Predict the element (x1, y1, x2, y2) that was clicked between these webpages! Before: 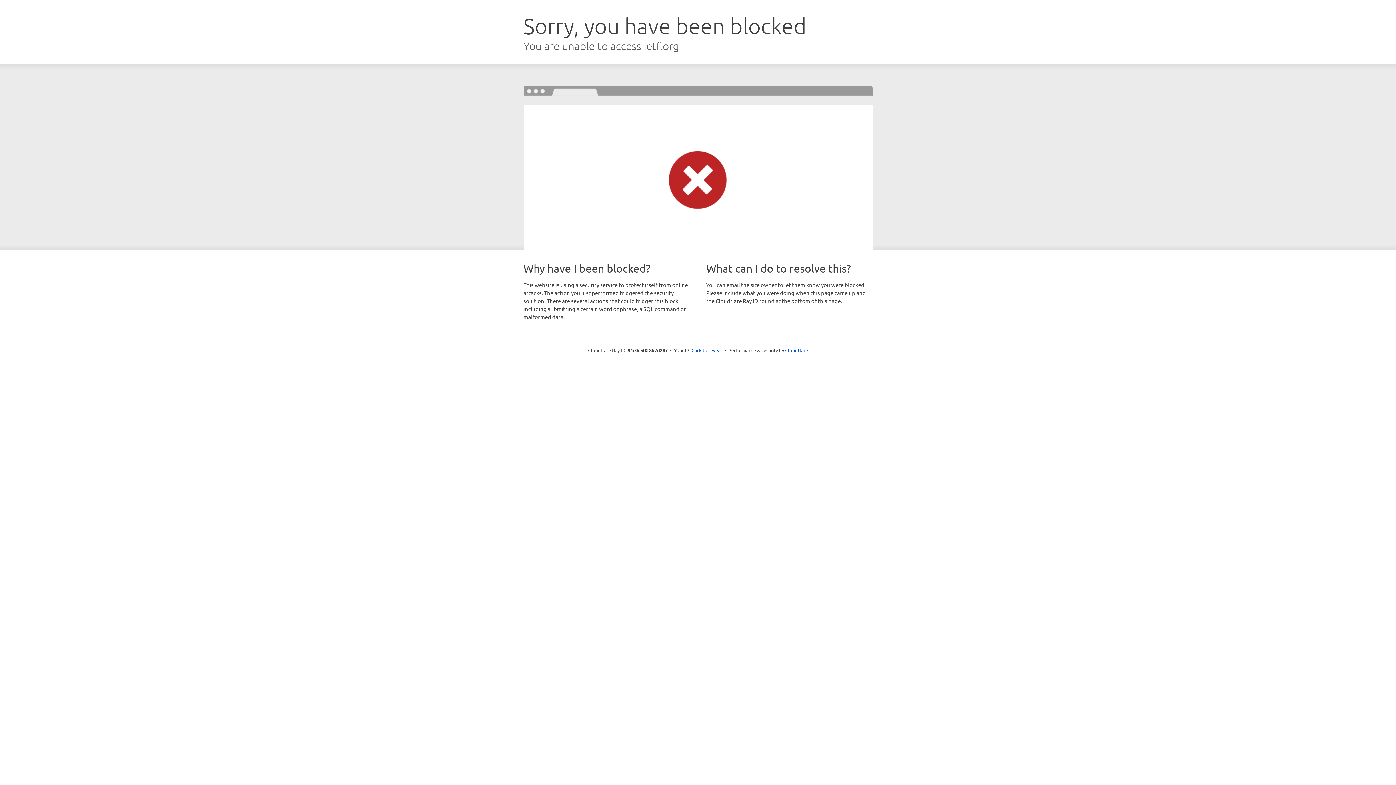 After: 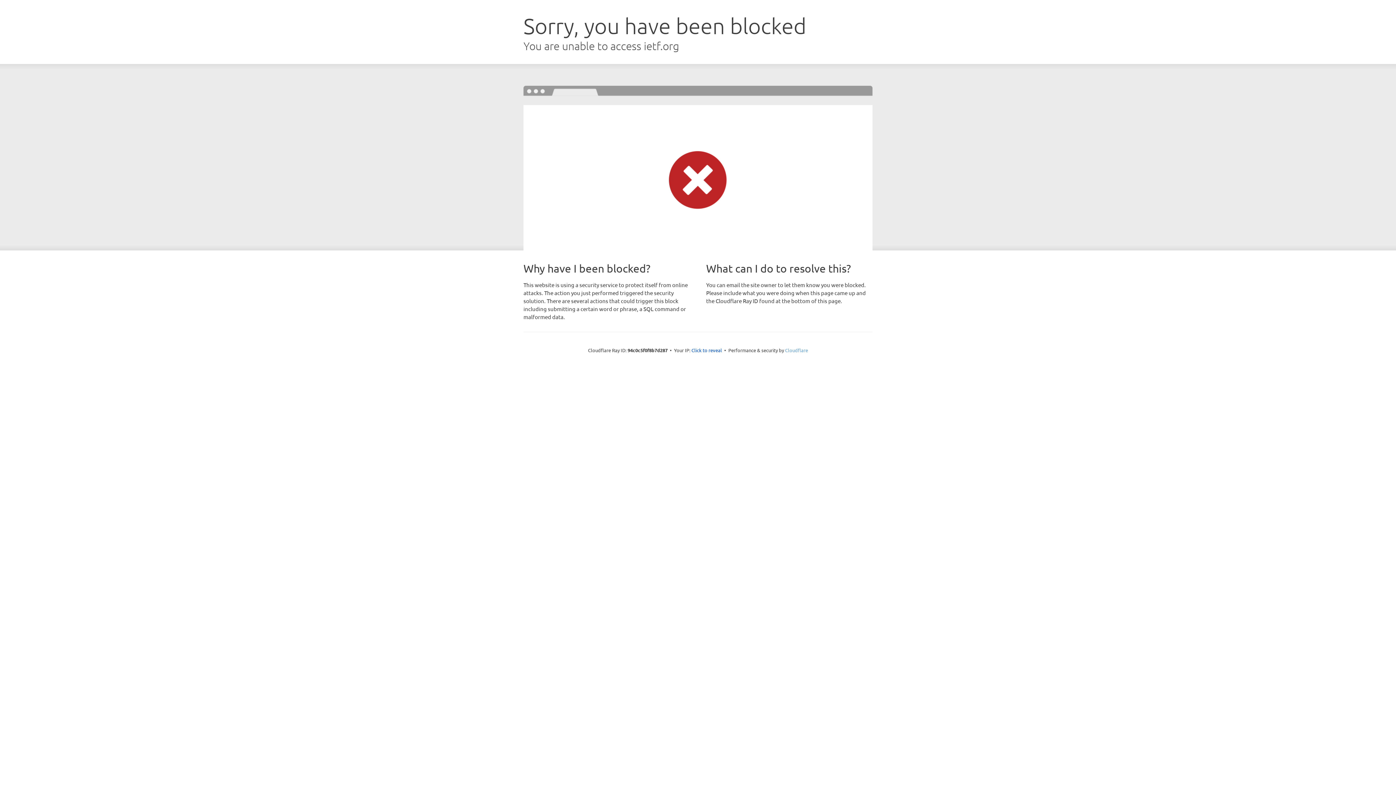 Action: label: Cloudflare bbox: (785, 347, 808, 353)